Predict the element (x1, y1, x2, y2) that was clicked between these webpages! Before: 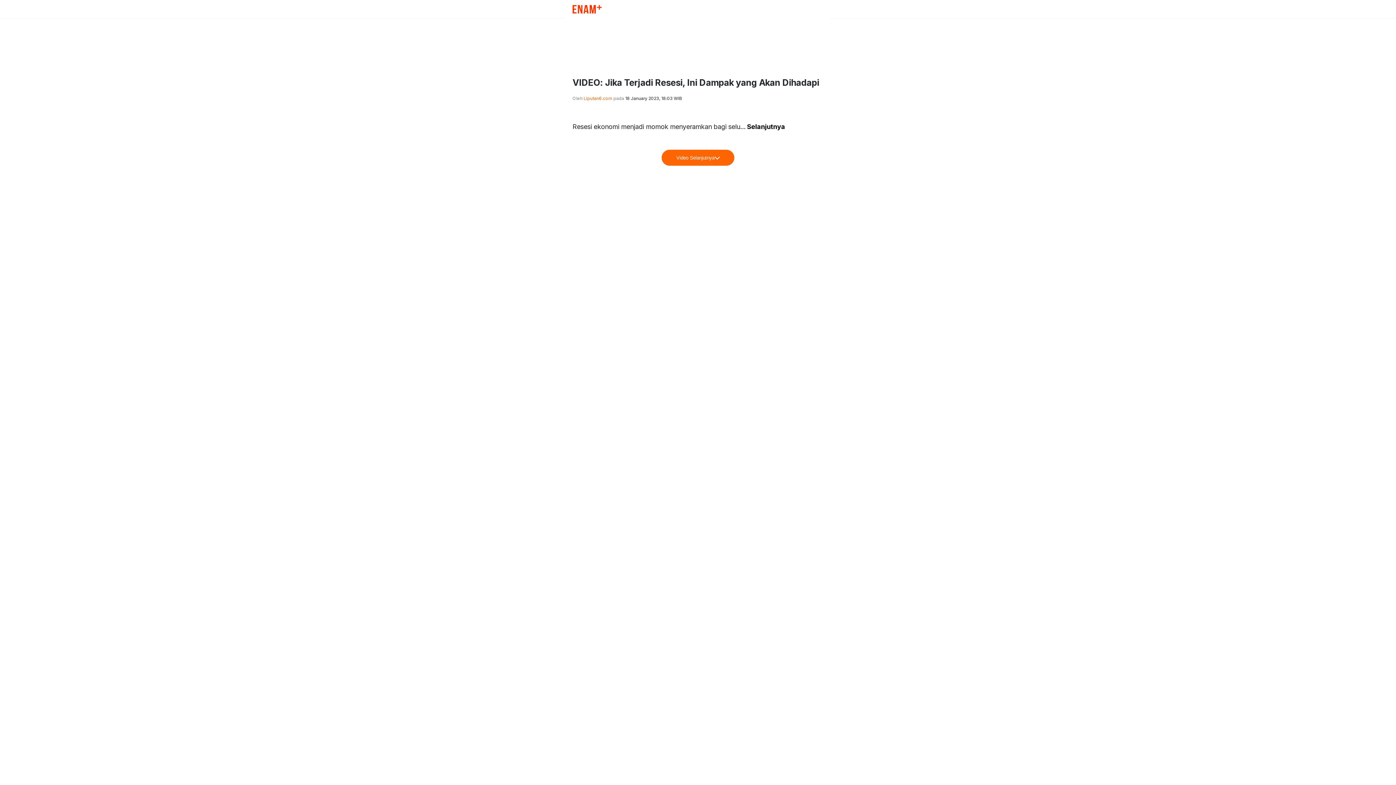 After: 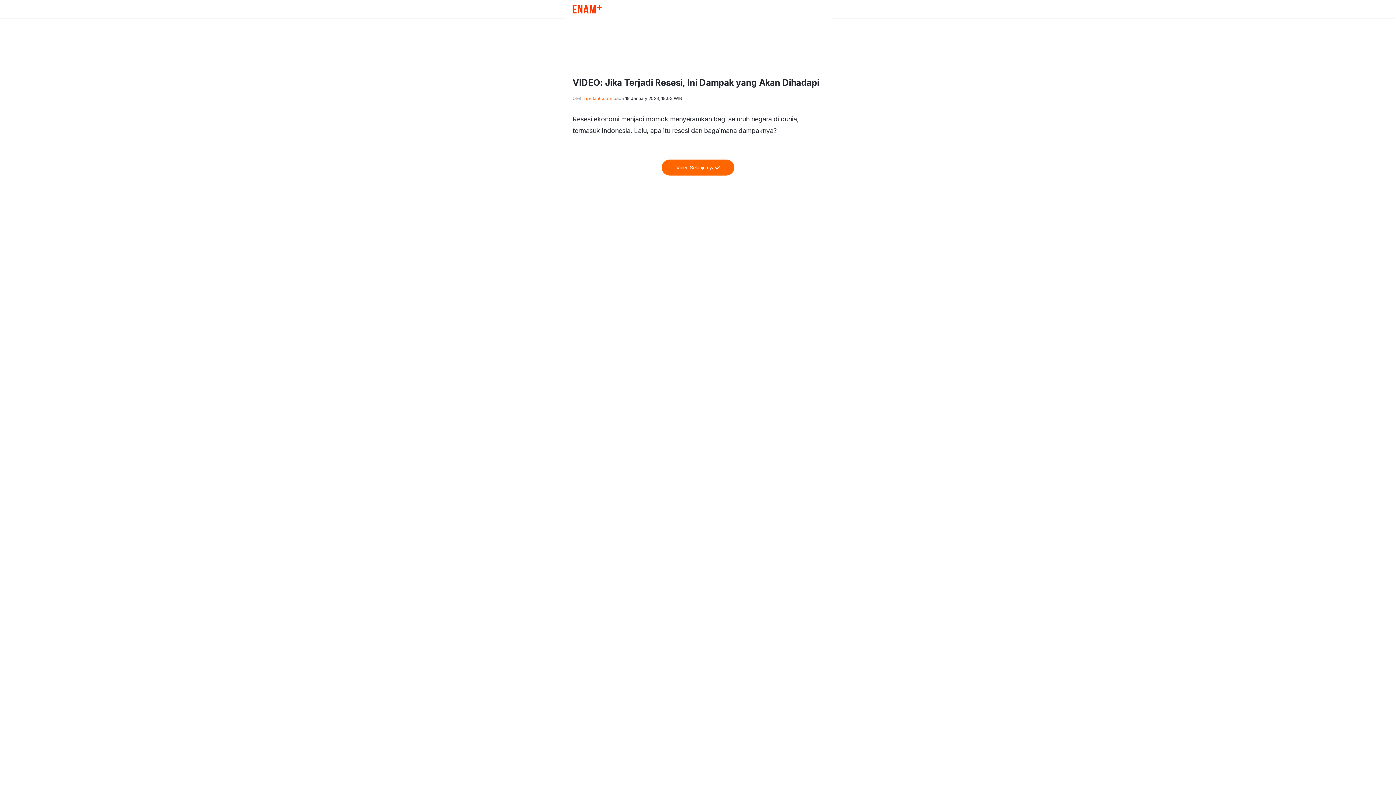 Action: bbox: (747, 121, 785, 132) label: Selanjutnya